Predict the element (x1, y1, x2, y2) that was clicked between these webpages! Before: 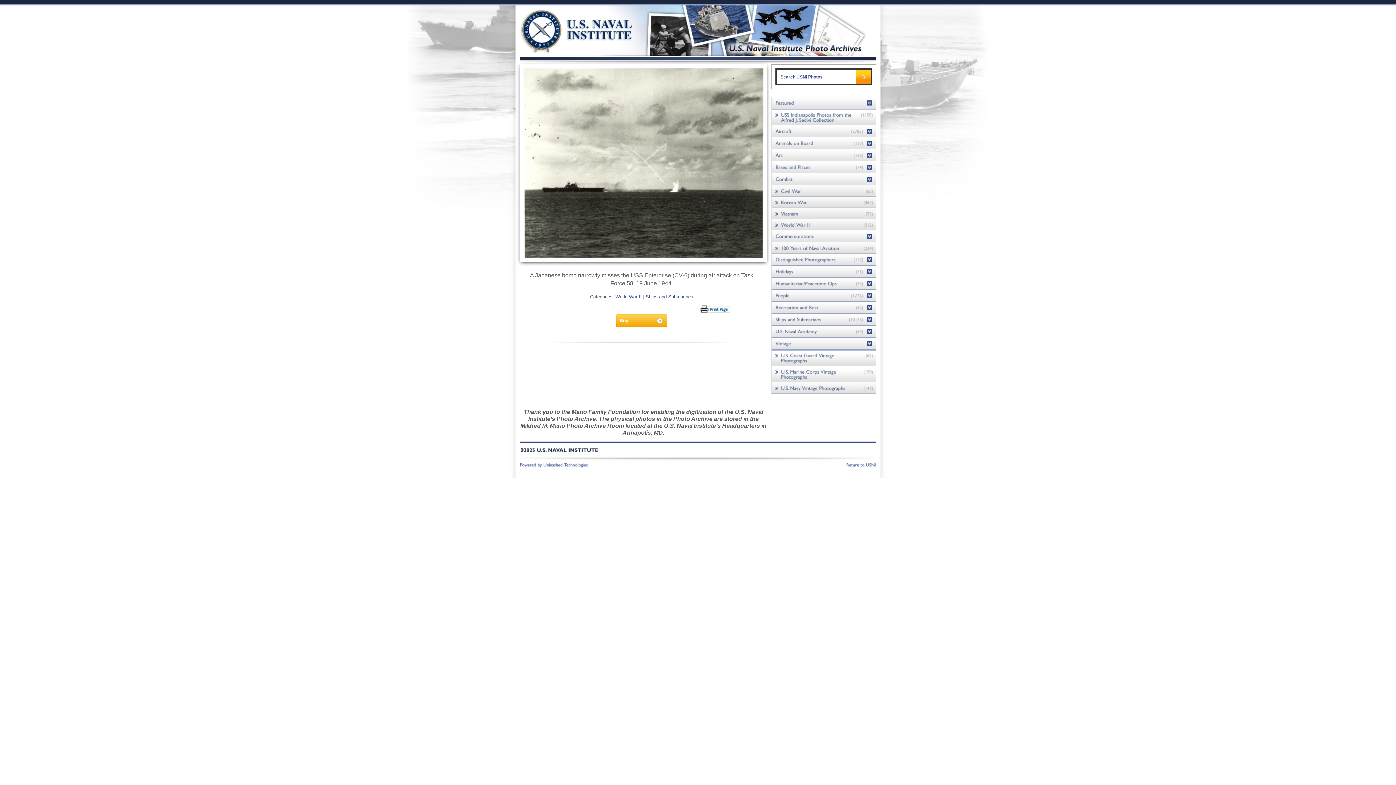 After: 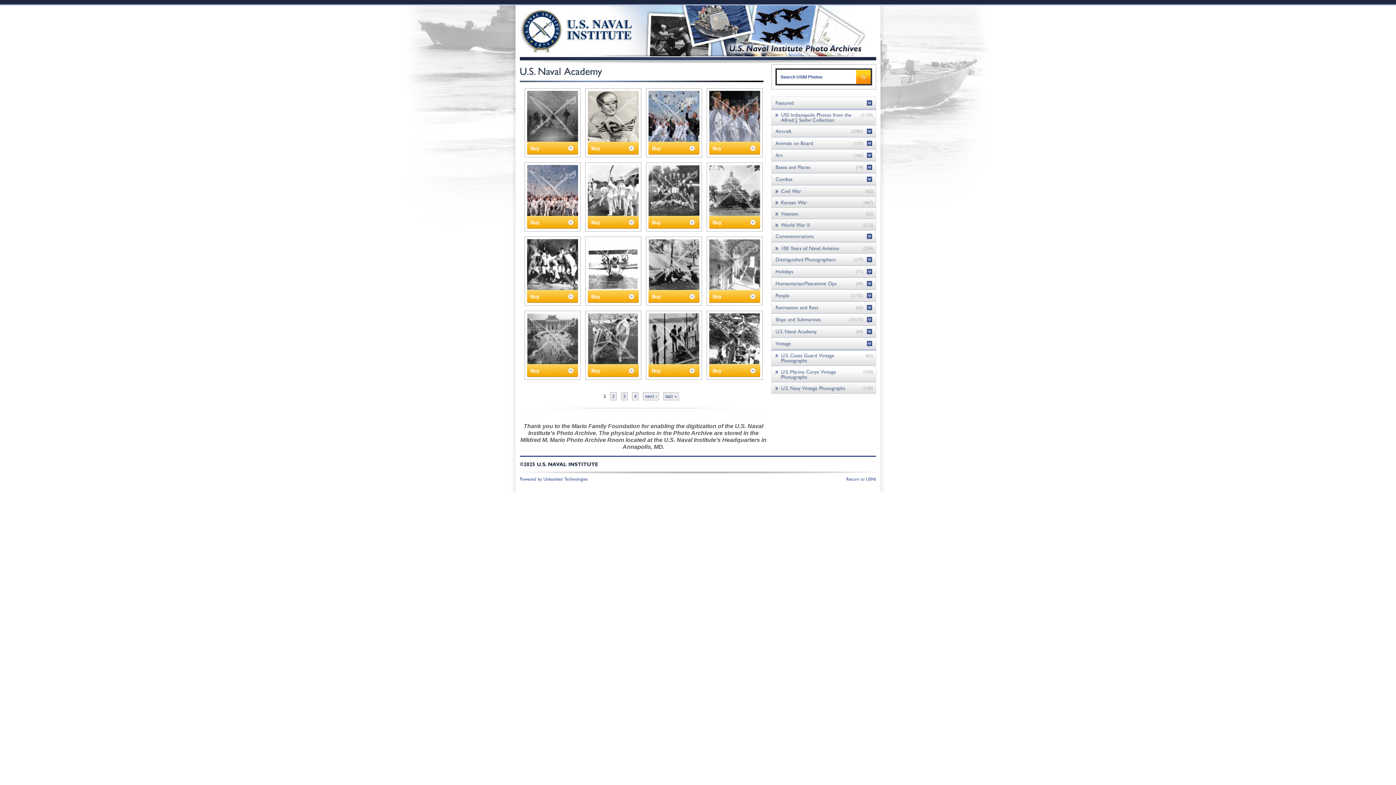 Action: bbox: (771, 325, 876, 337) label: U.S.NavalAcademy
(64)